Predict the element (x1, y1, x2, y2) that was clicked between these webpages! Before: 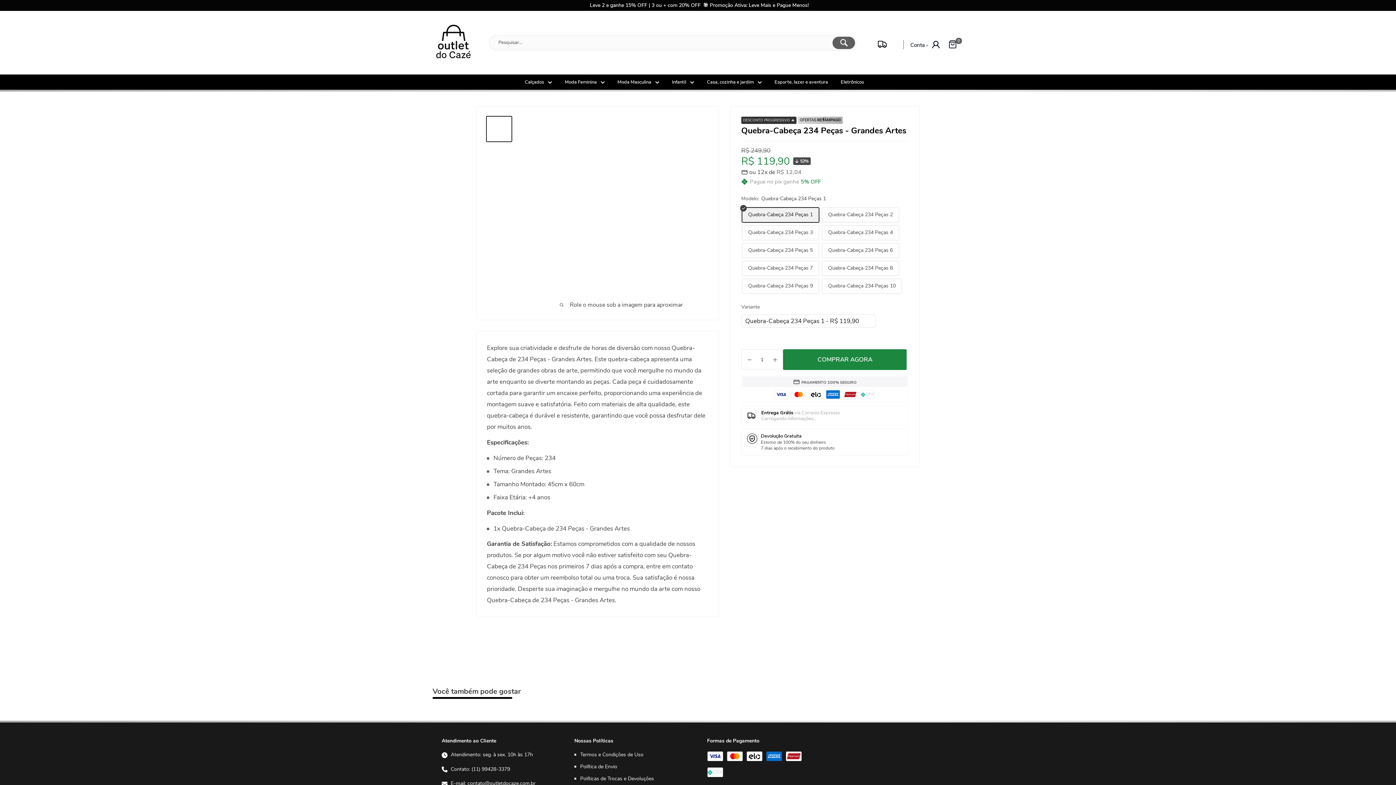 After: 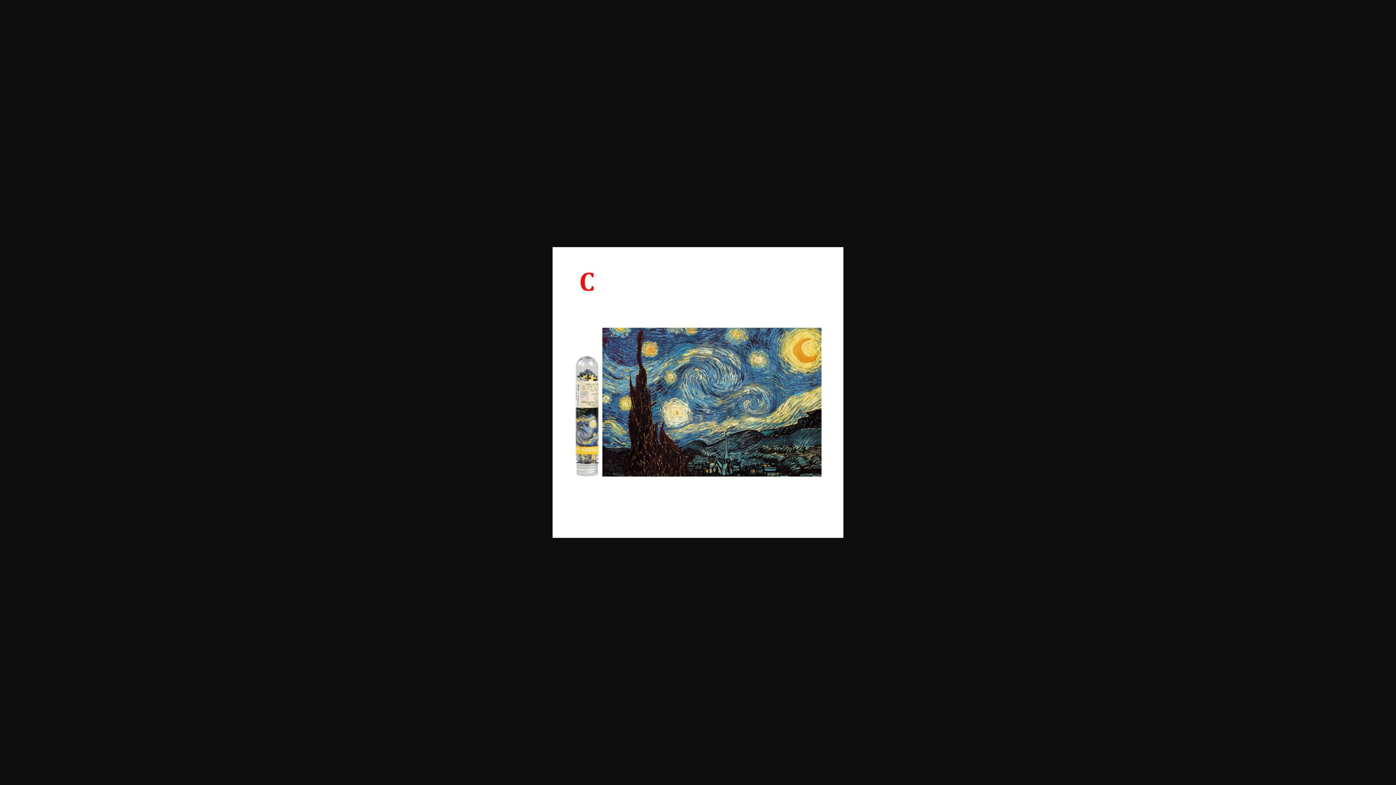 Action: bbox: (486, 261, 512, 287)